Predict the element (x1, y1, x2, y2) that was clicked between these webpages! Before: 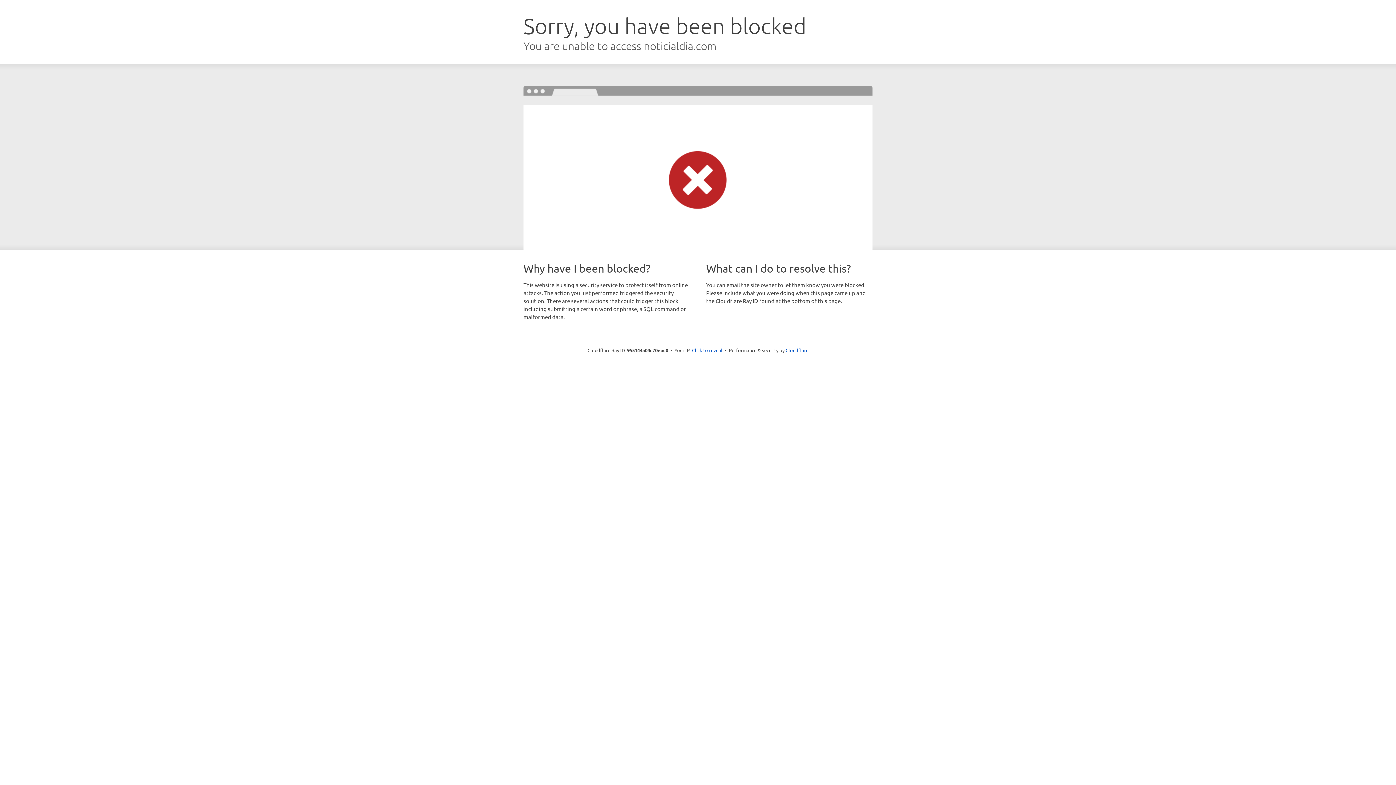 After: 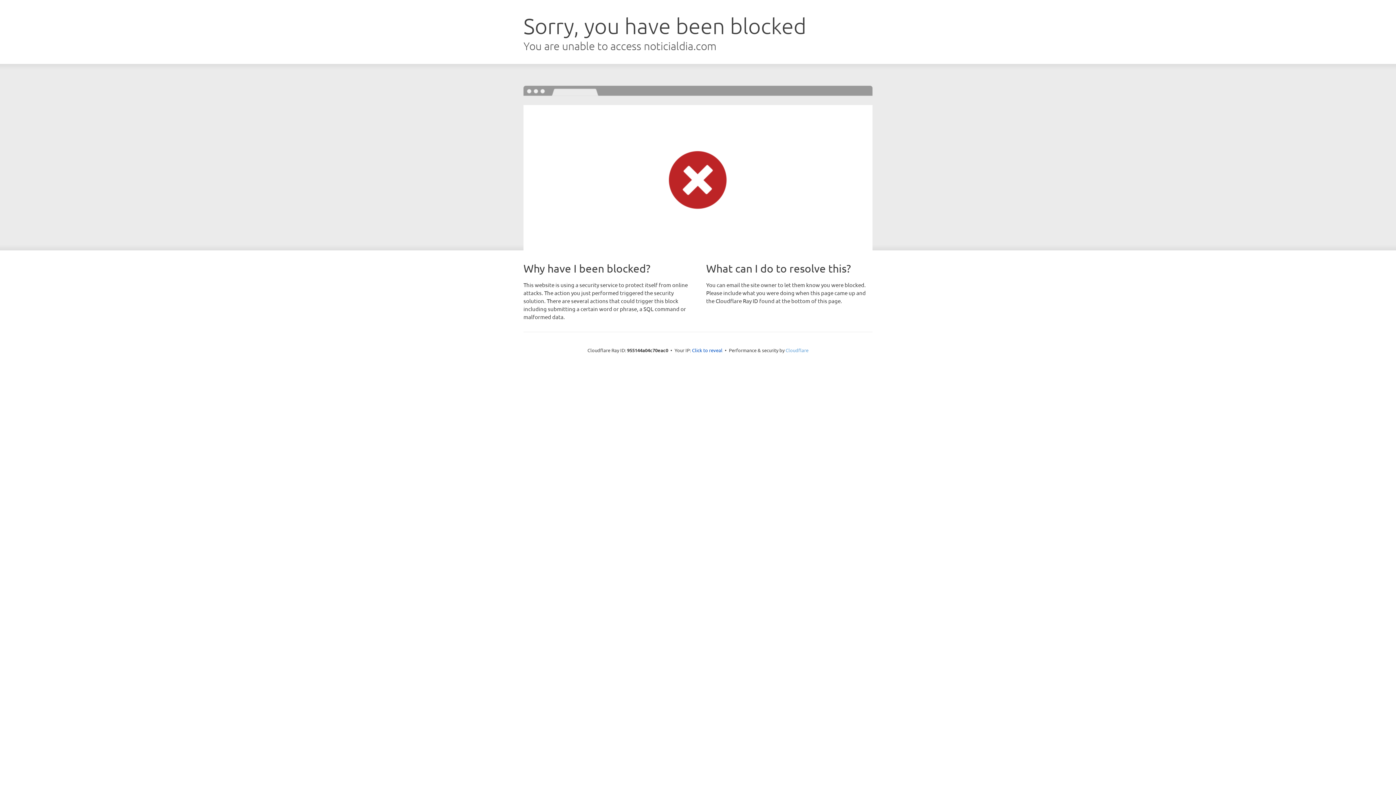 Action: label: Cloudflare bbox: (785, 347, 808, 353)